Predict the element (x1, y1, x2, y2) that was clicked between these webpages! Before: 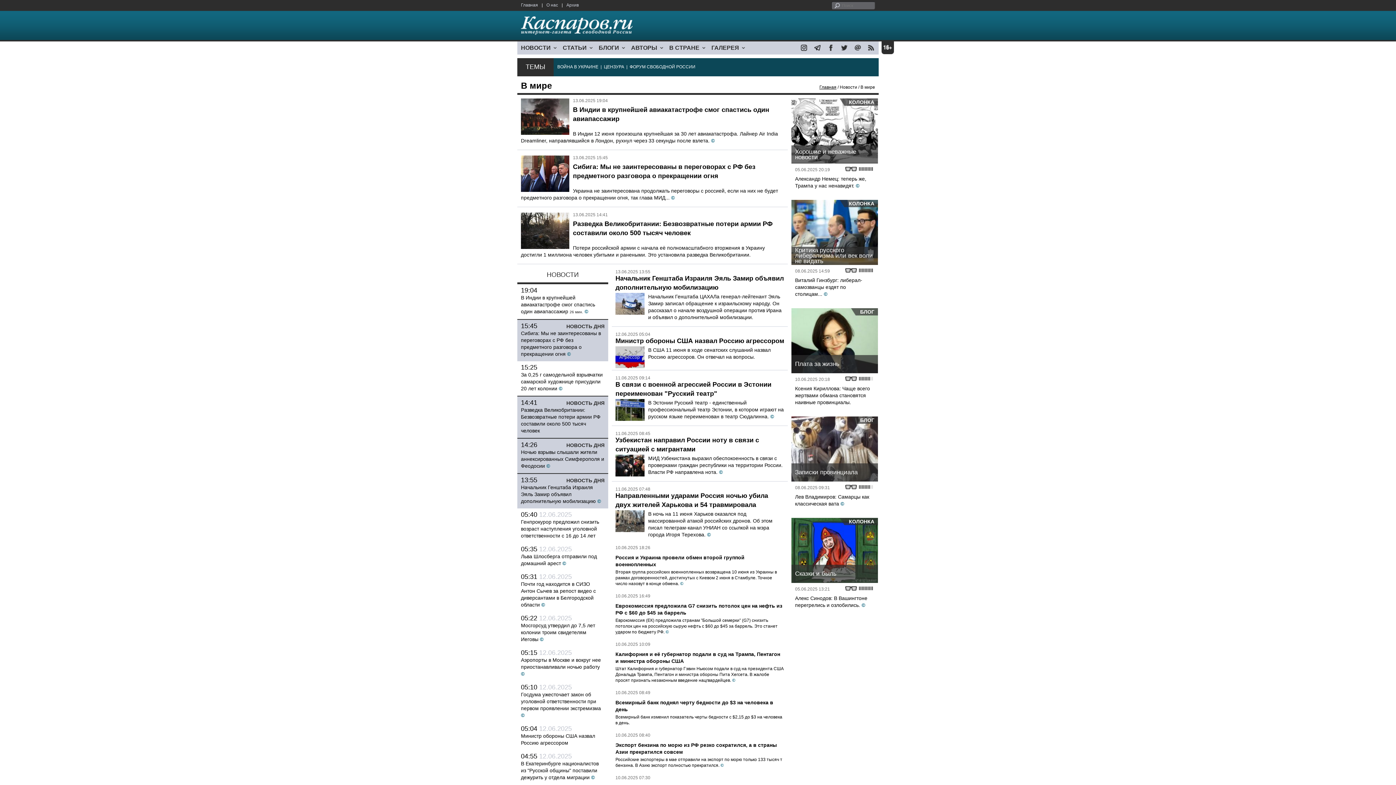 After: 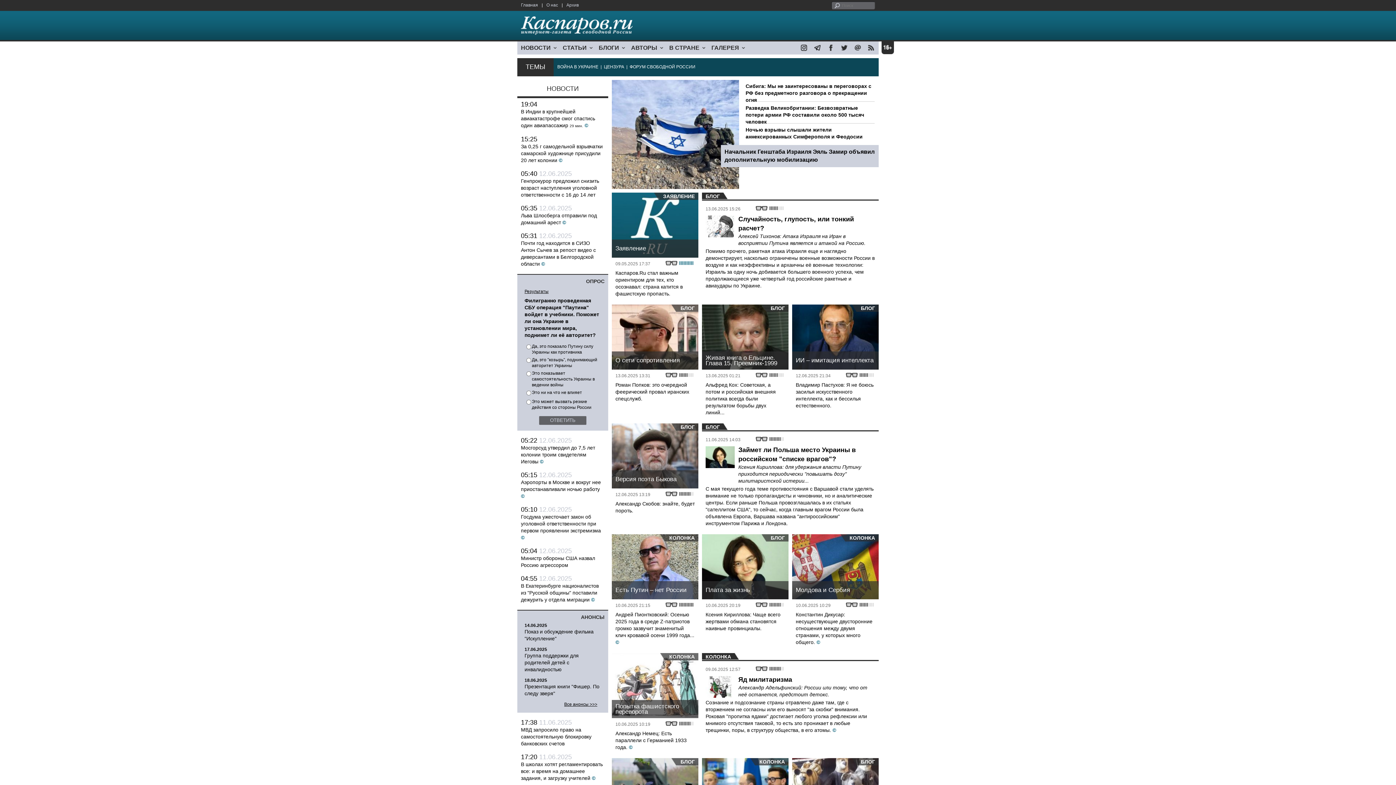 Action: bbox: (521, 30, 632, 36)